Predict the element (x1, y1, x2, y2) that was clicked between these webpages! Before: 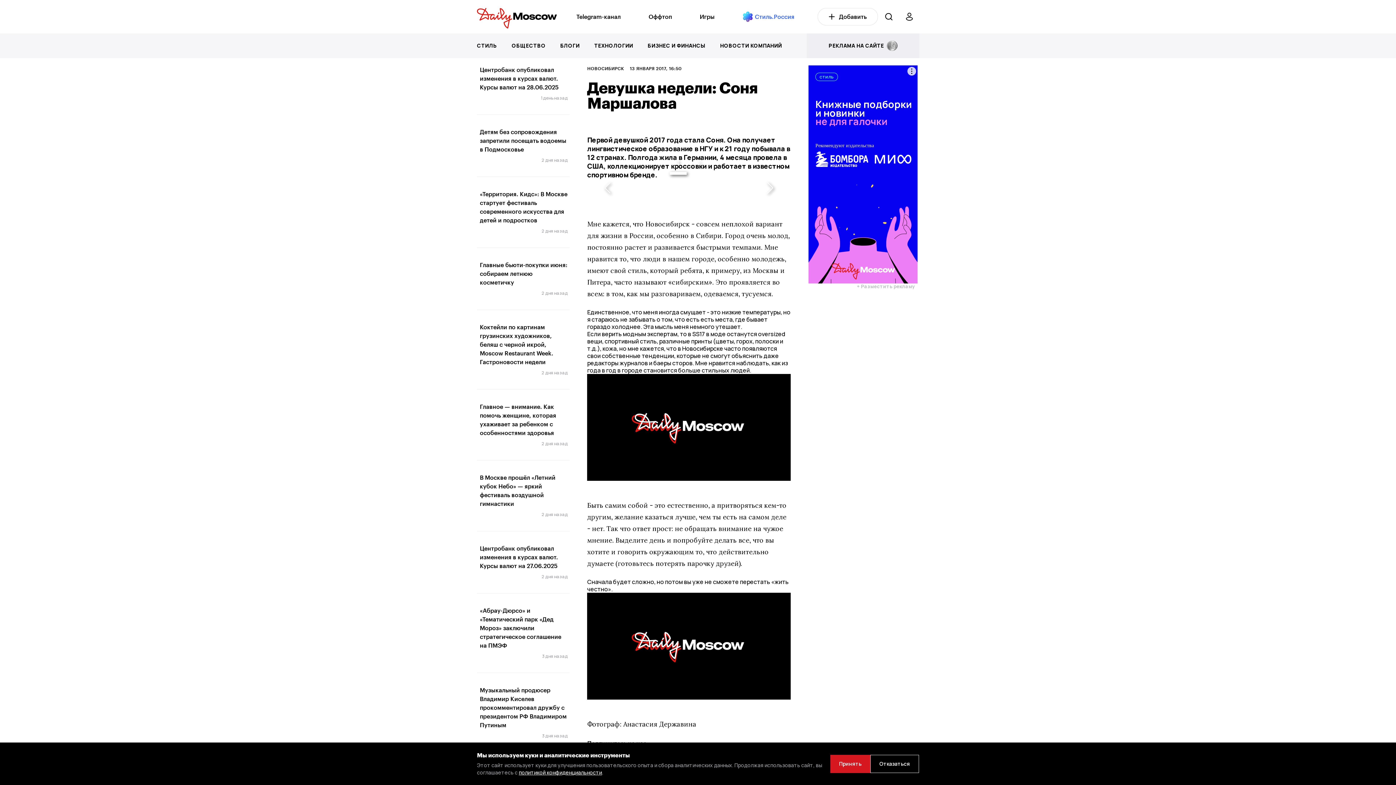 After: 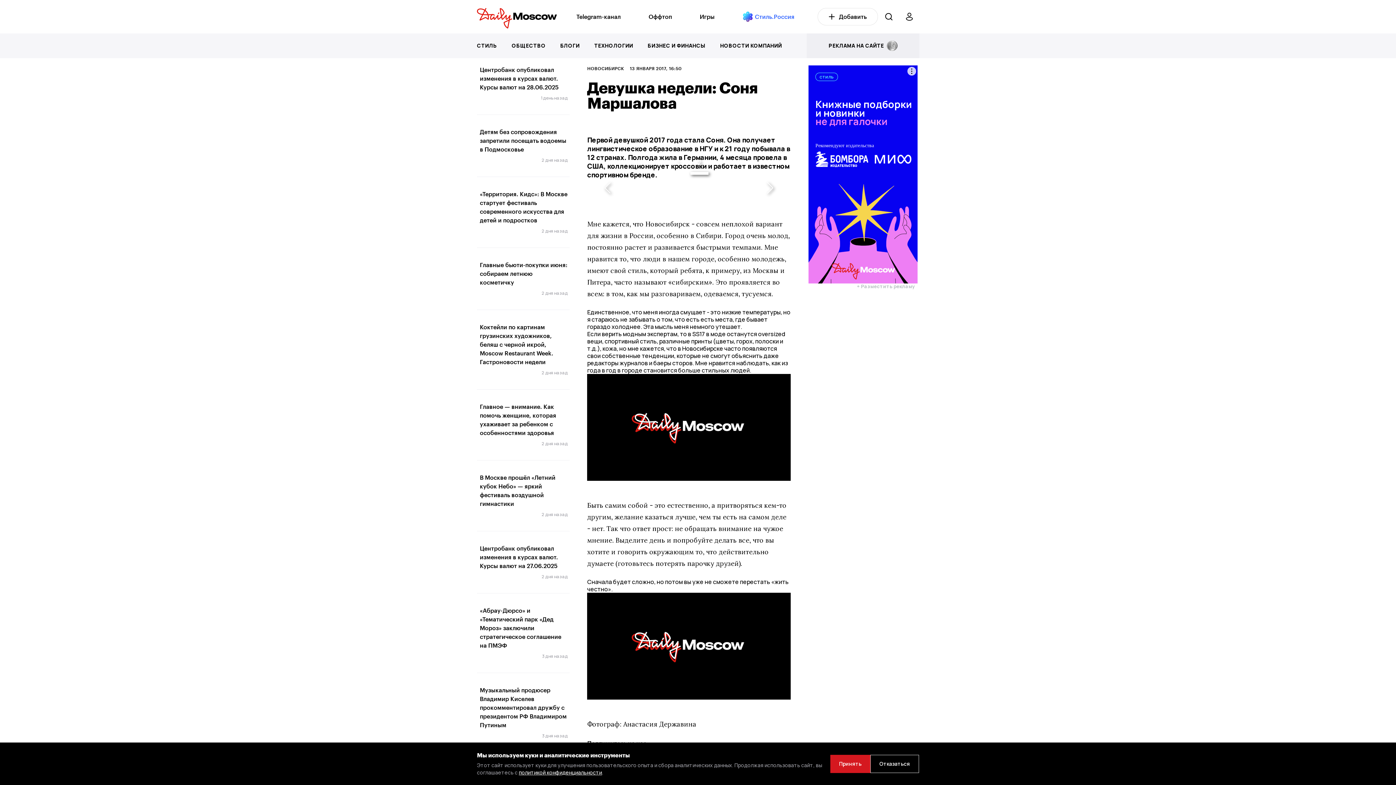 Action: bbox: (604, 182, 611, 193)